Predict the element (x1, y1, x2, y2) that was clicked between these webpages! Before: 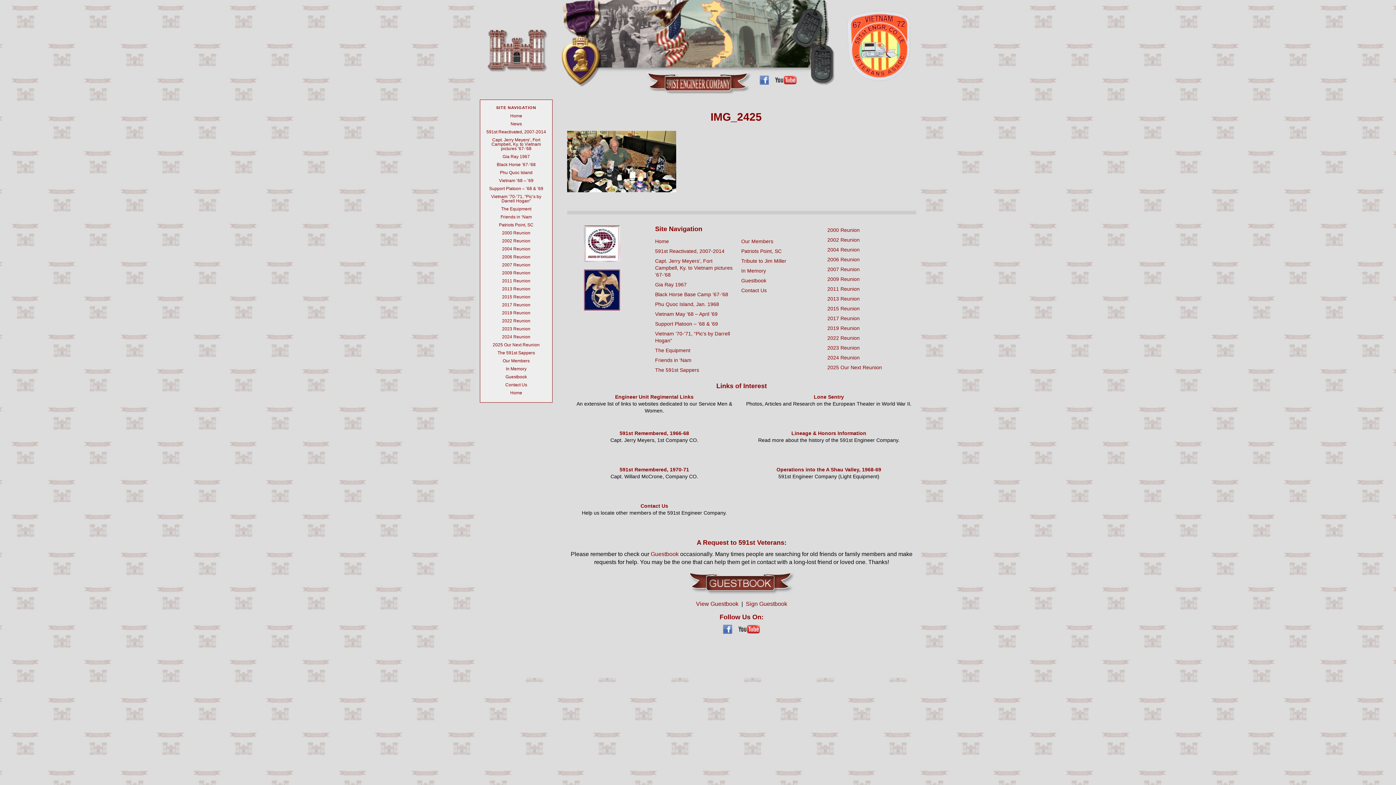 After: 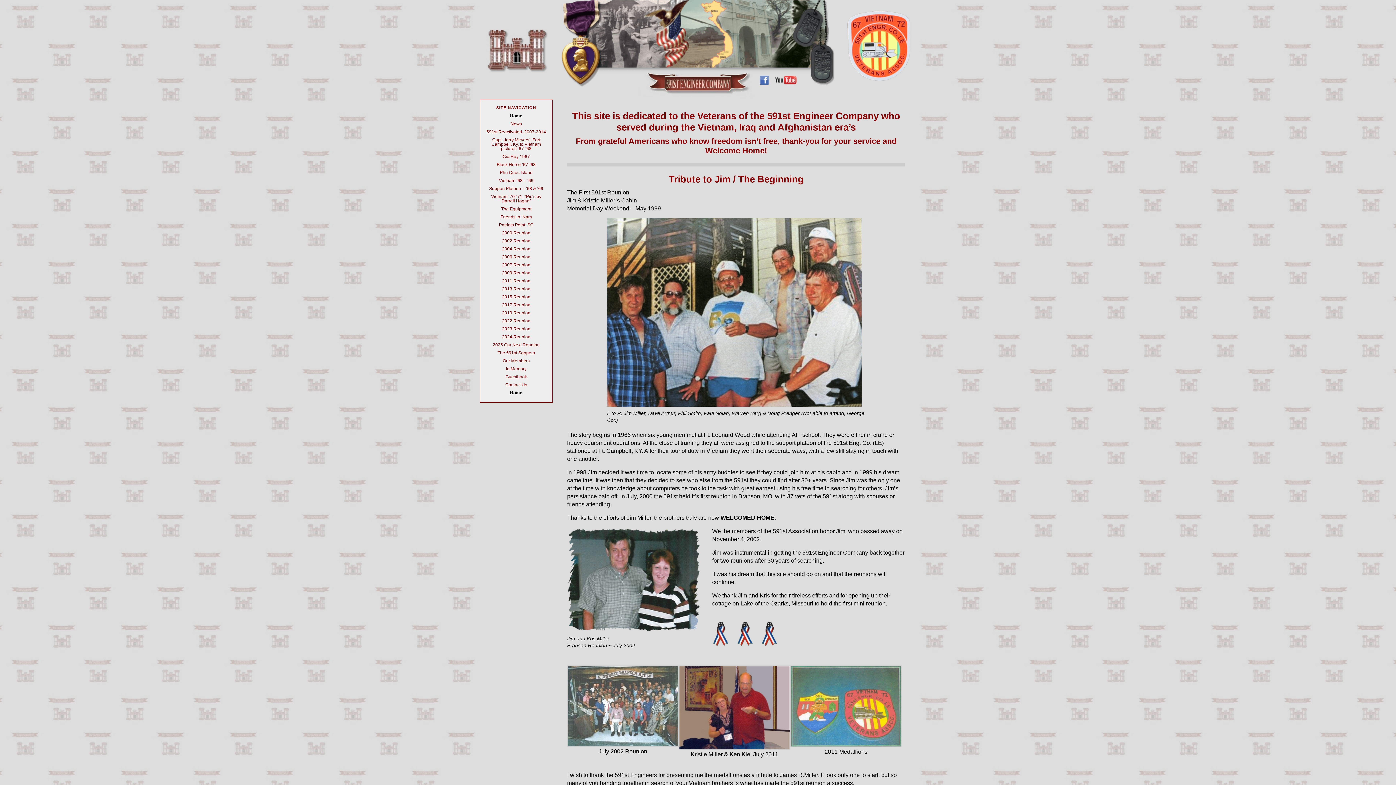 Action: bbox: (485, 67, 548, 73)